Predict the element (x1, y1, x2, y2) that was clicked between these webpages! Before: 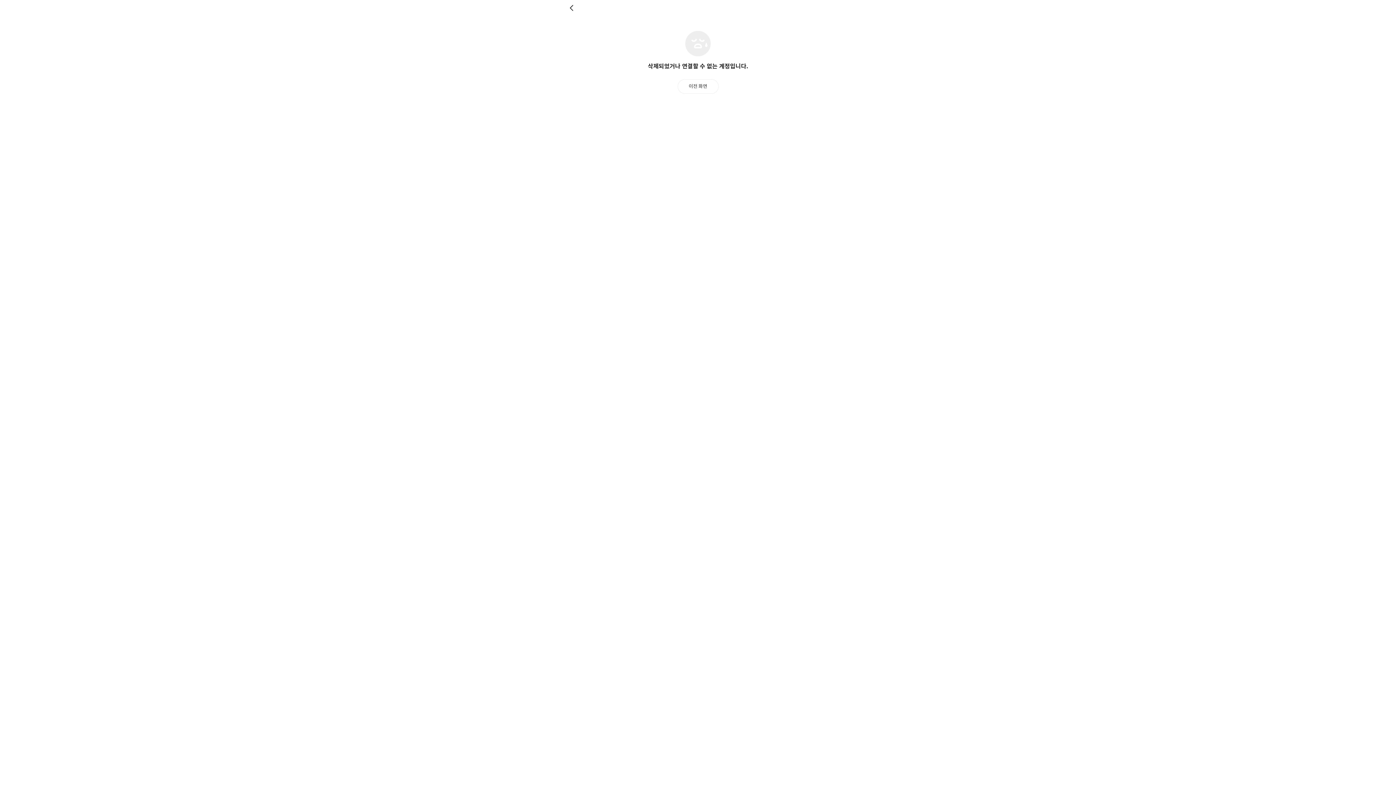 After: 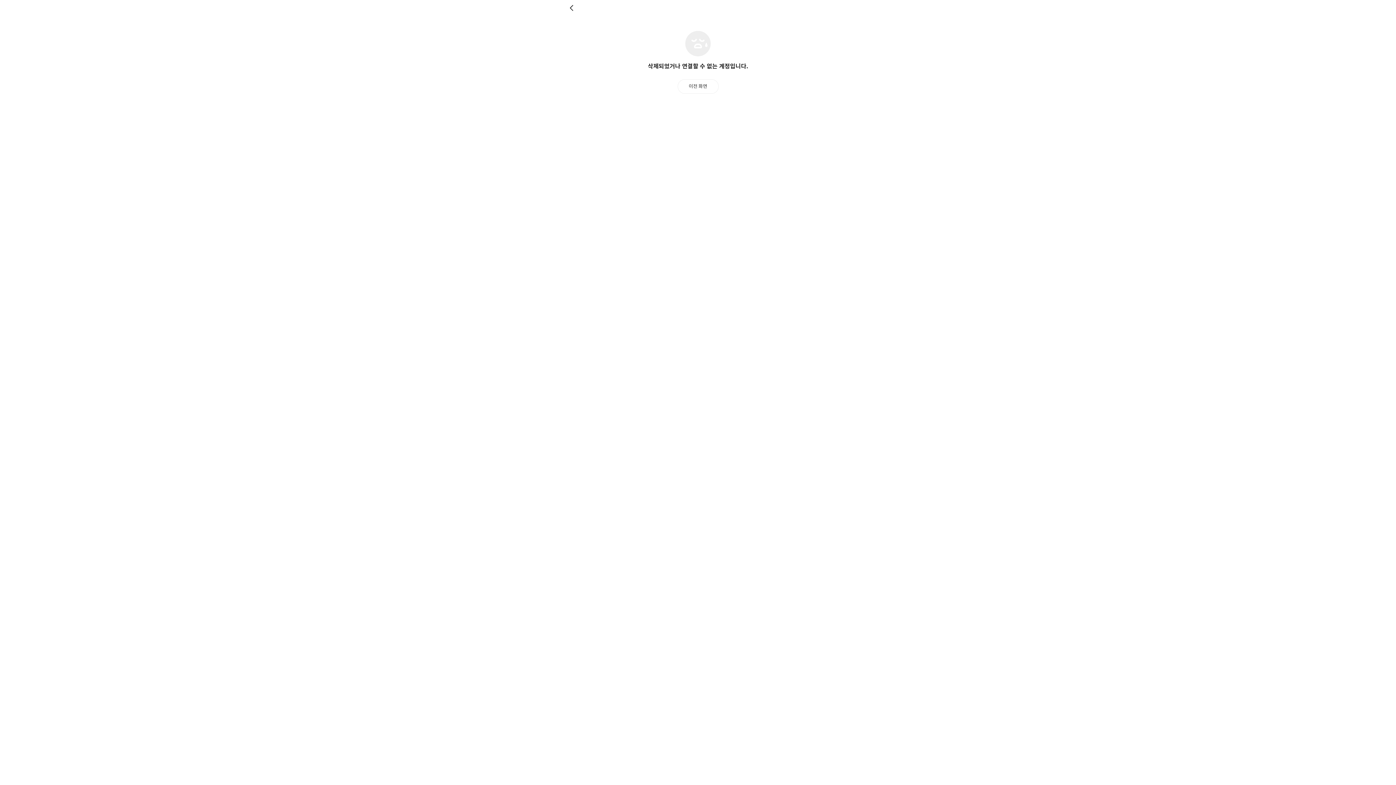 Action: label: 뒤로 bbox: (569, 4, 576, 11)